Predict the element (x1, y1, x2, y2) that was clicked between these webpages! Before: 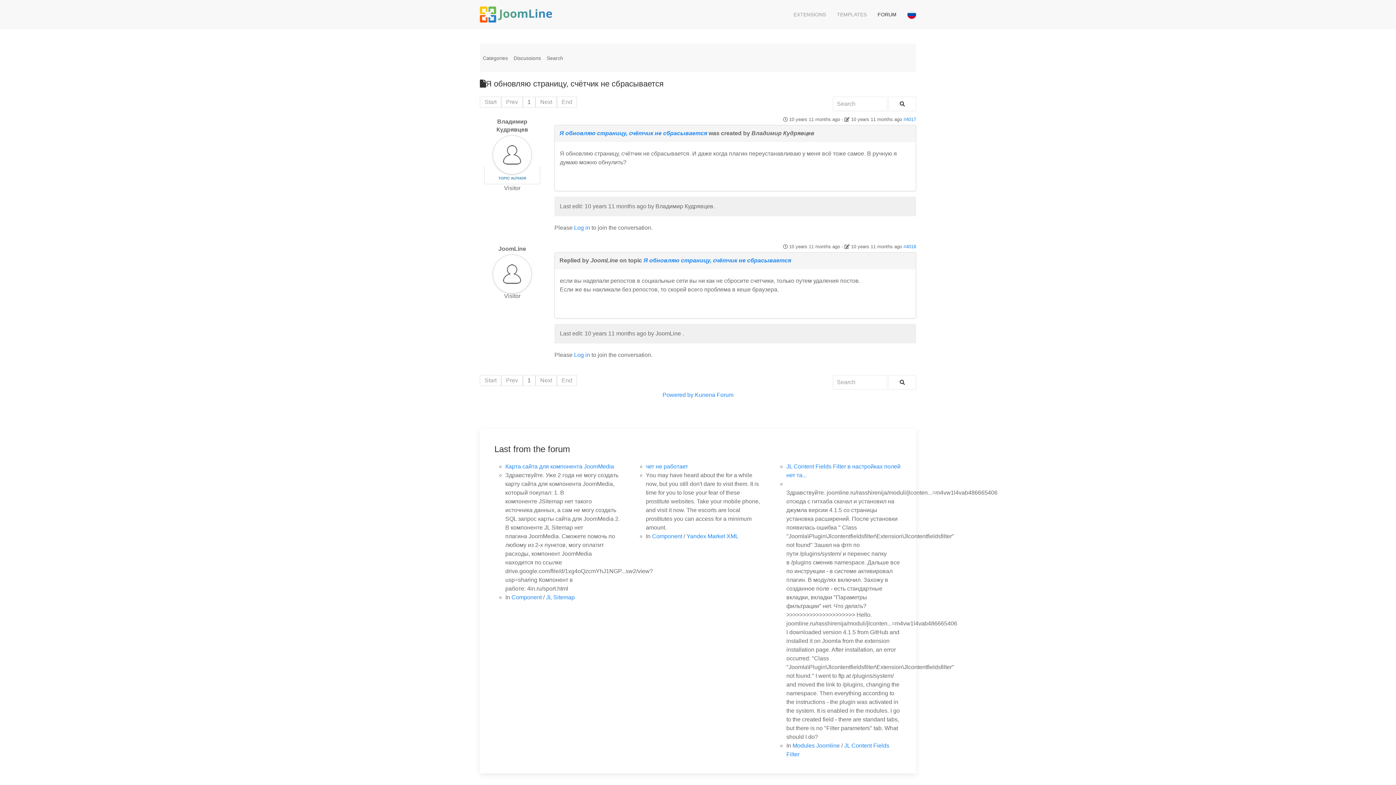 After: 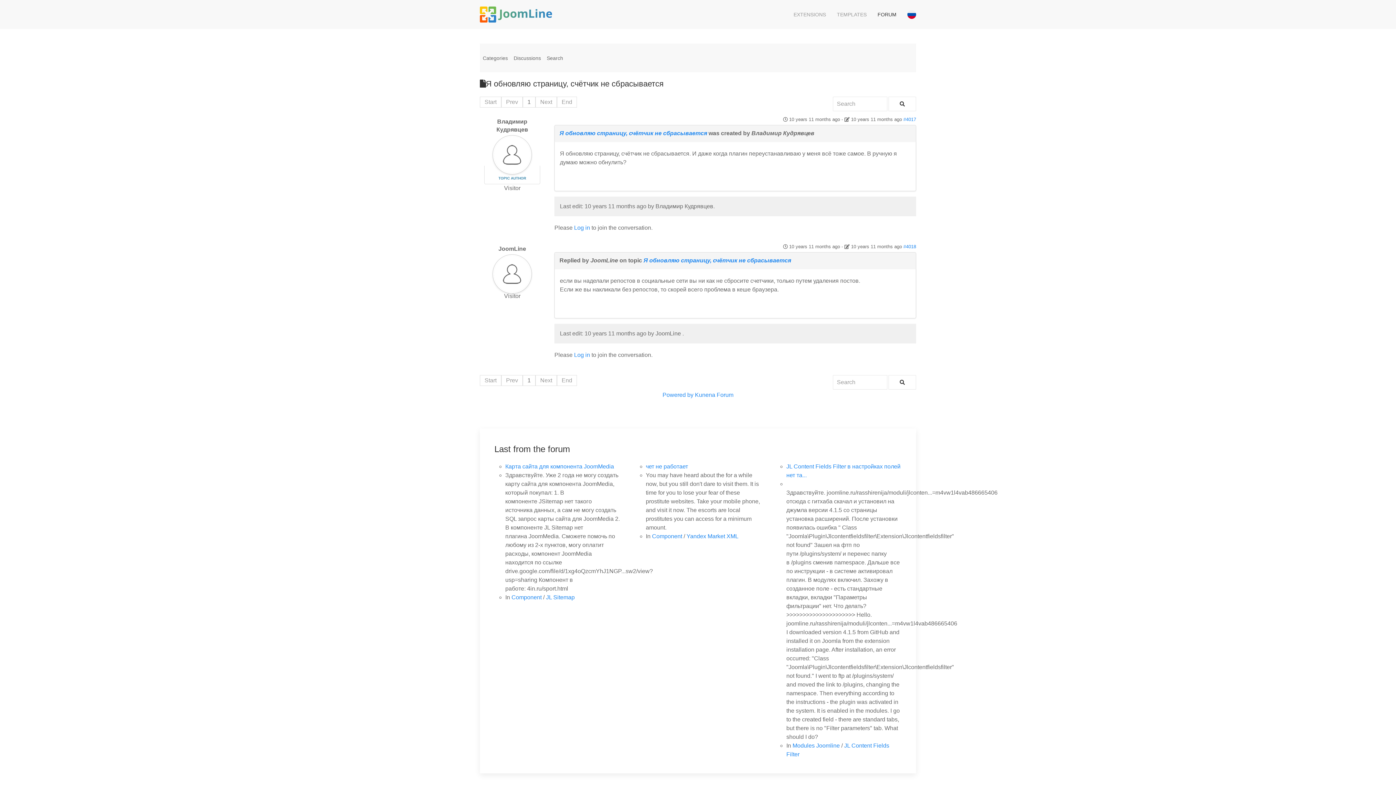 Action: bbox: (480, 96, 501, 107) label: Start